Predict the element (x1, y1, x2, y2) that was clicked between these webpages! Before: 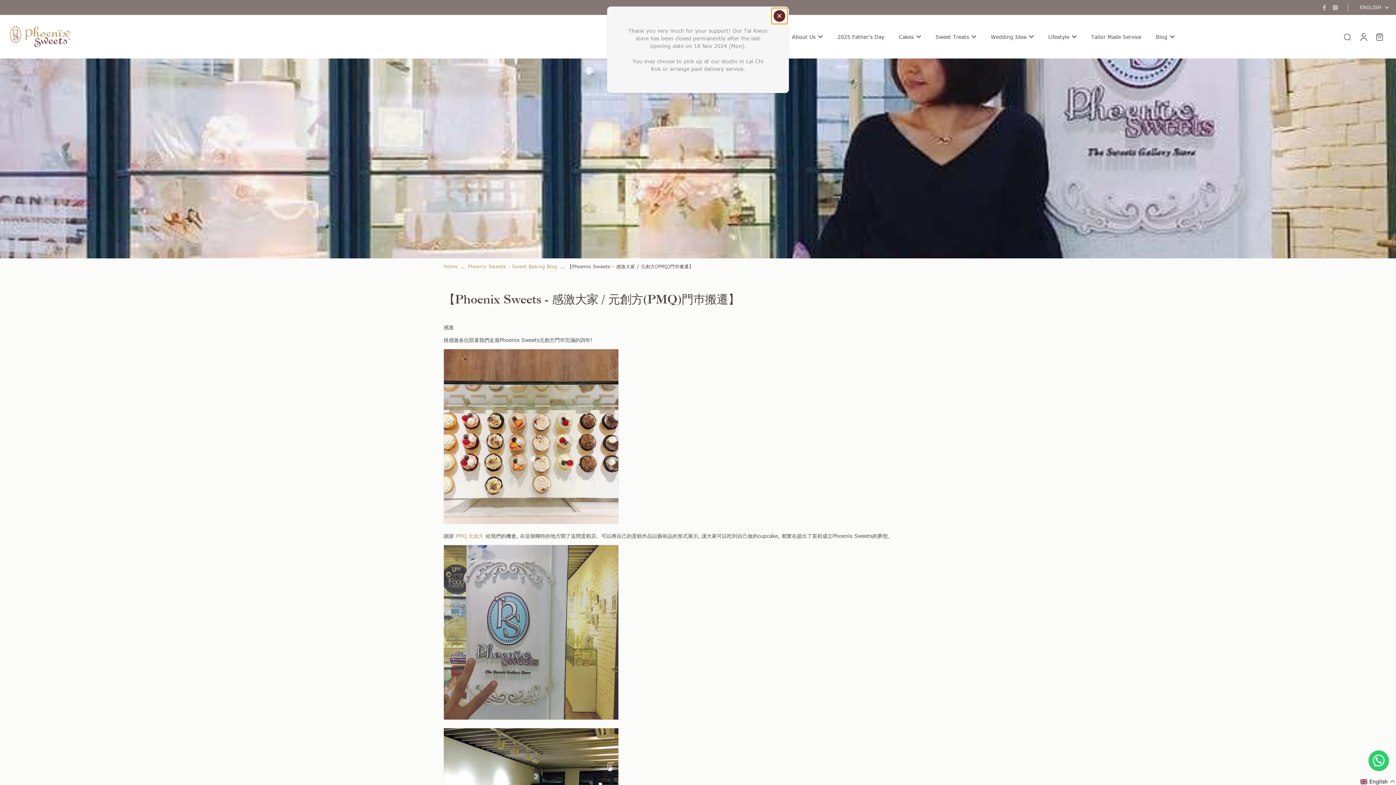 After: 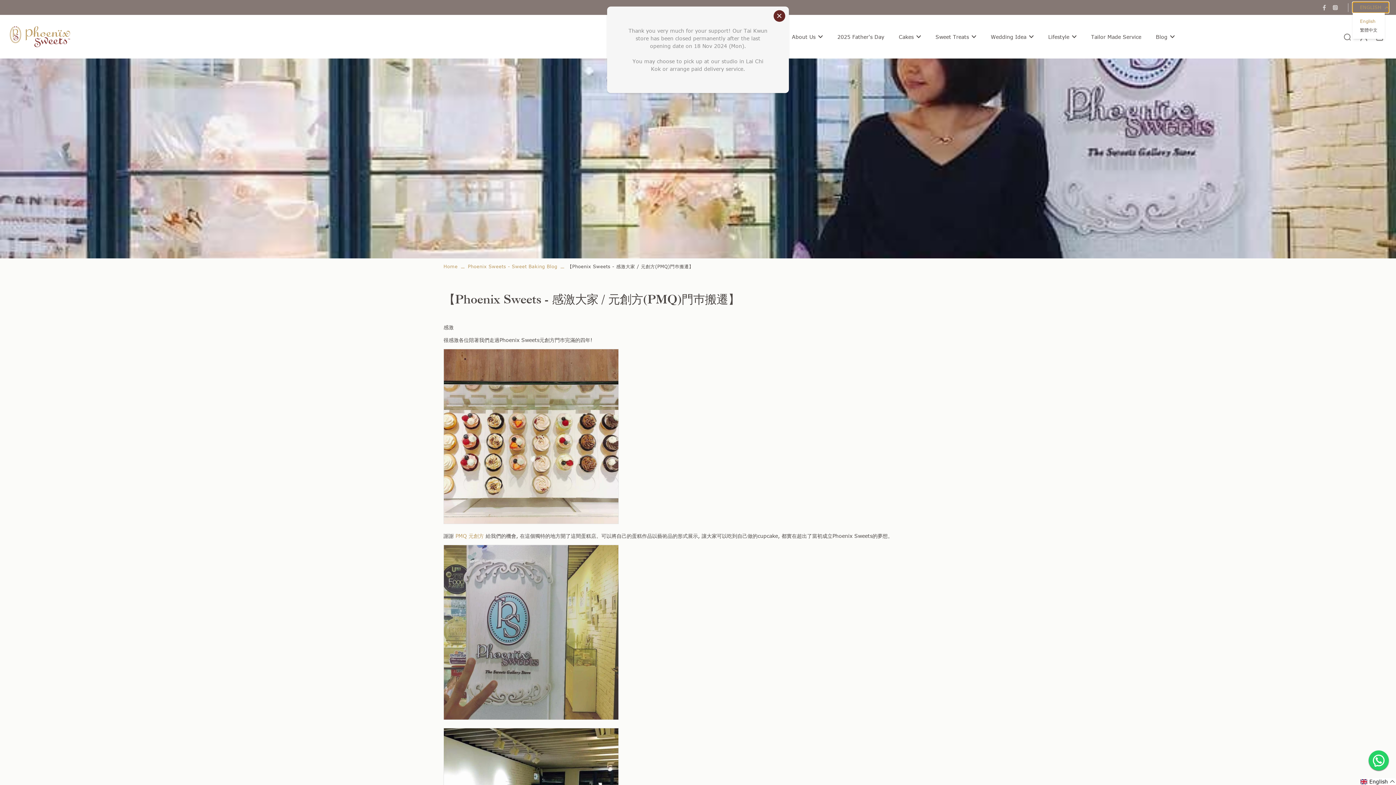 Action: bbox: (1353, 2, 1389, 12) label: ENGLISH